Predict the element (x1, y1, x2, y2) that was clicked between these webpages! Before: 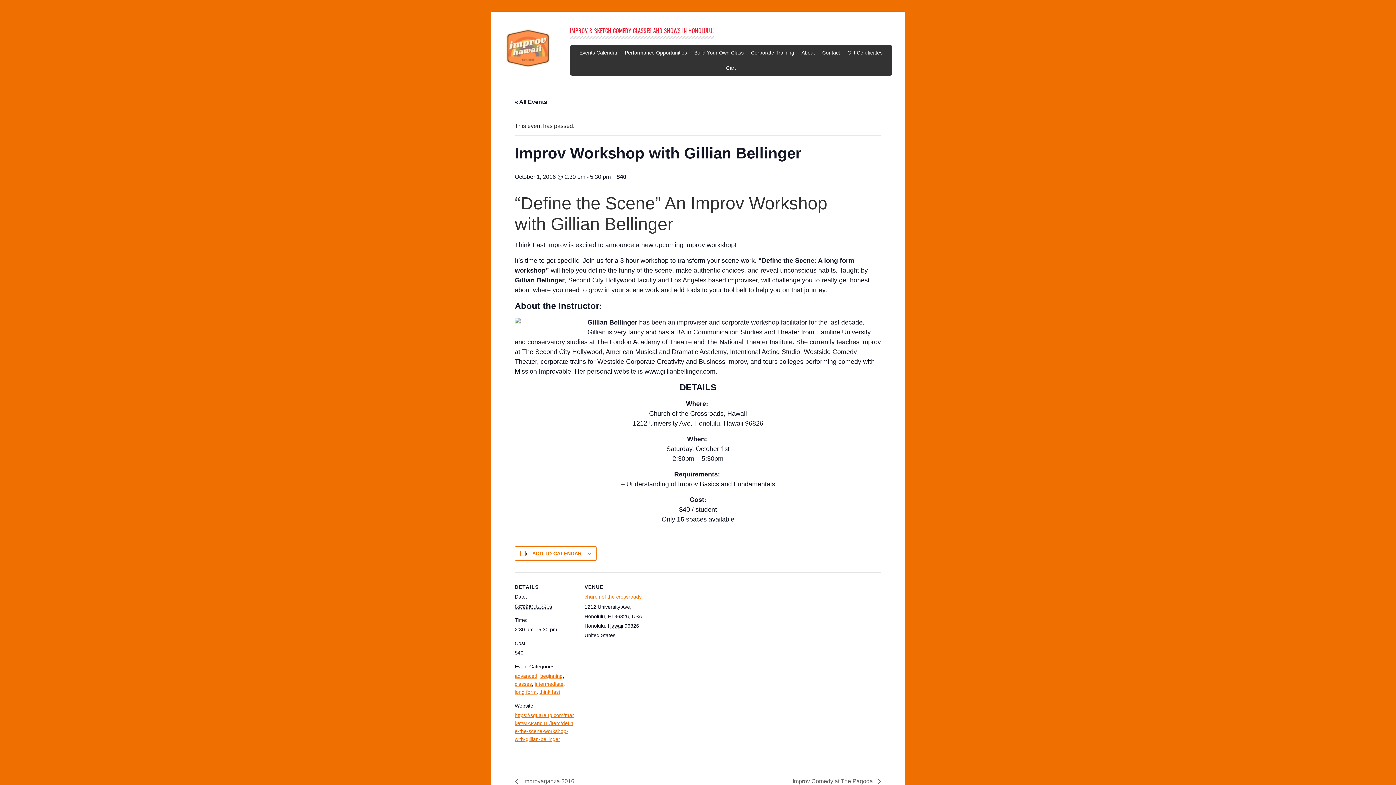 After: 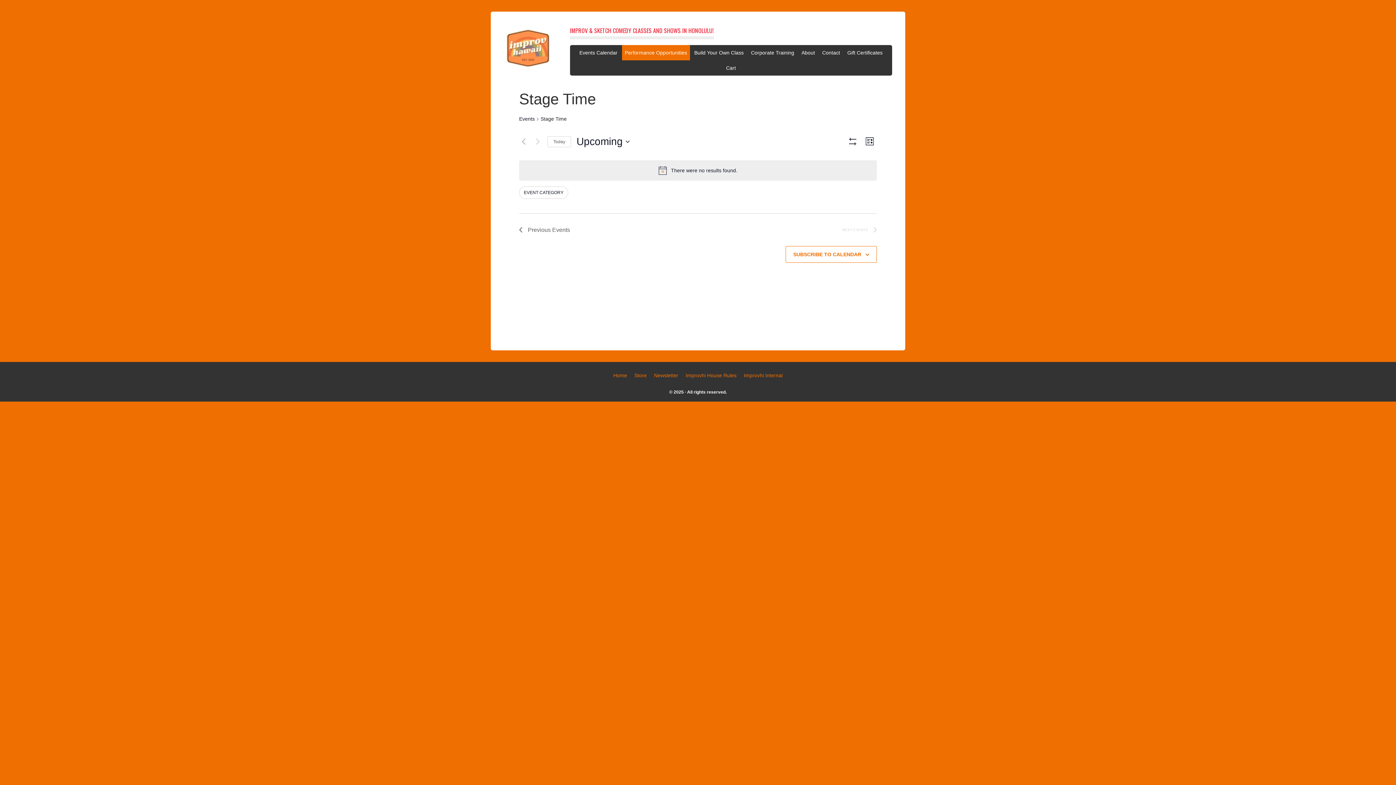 Action: bbox: (622, 45, 690, 60) label: Performance Opportunities